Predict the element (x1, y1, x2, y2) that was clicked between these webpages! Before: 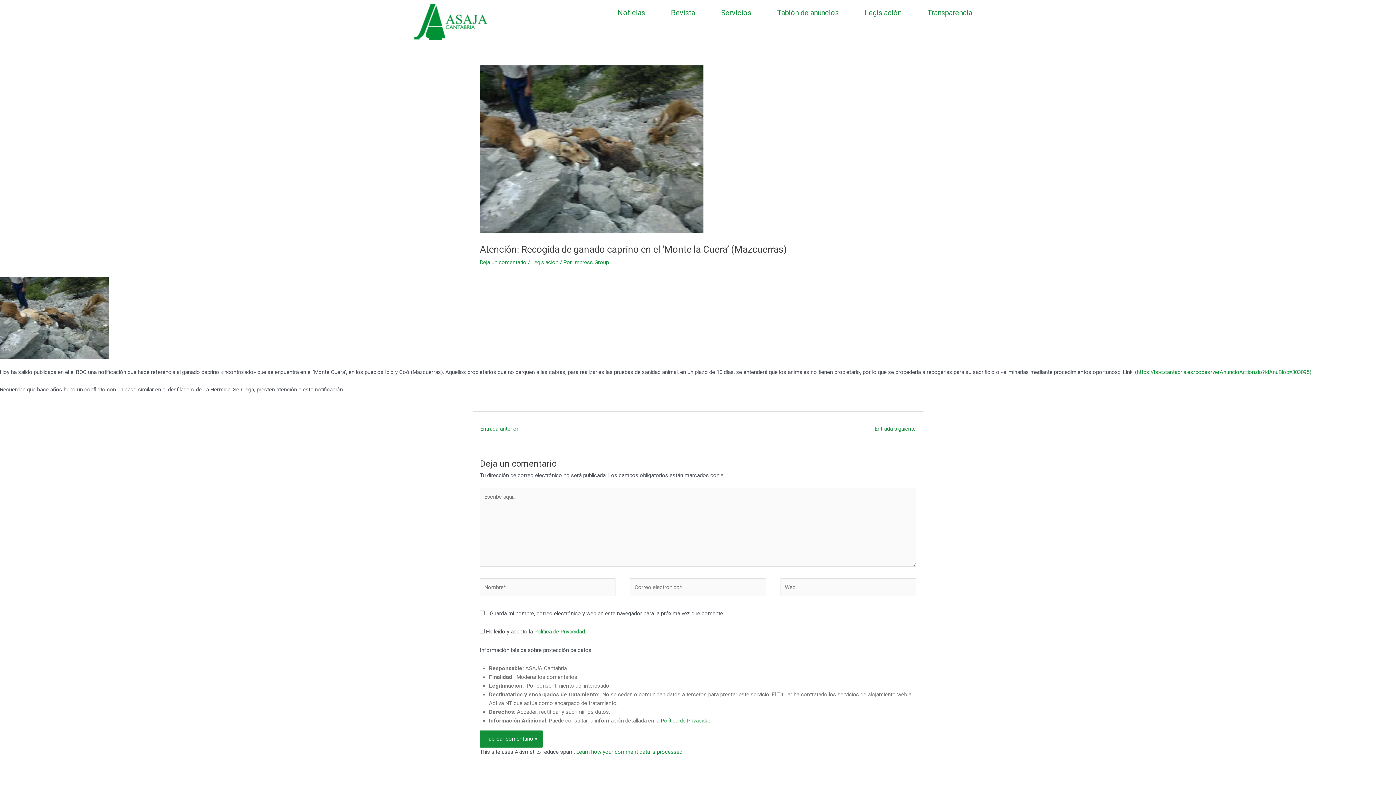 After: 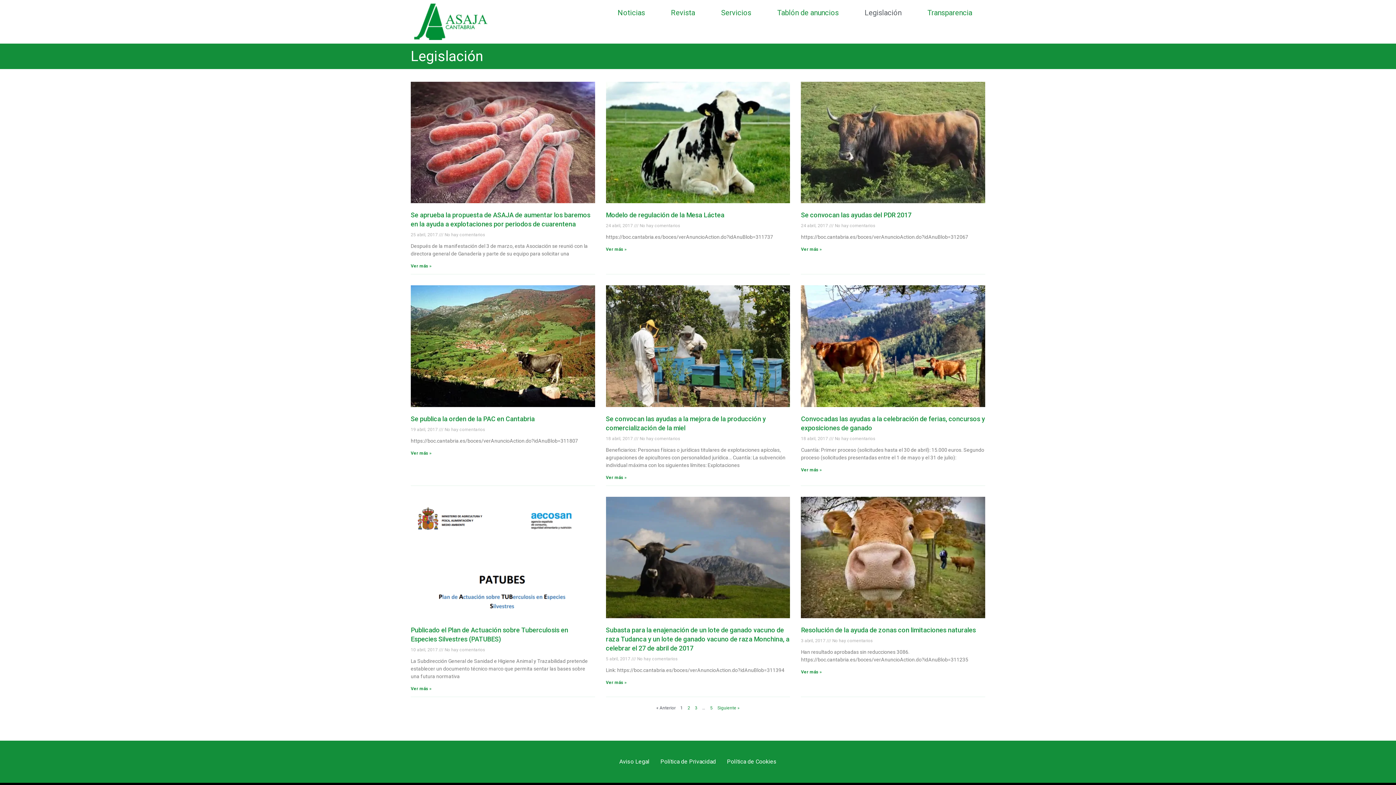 Action: bbox: (851, 3, 914, 21) label: Legislación